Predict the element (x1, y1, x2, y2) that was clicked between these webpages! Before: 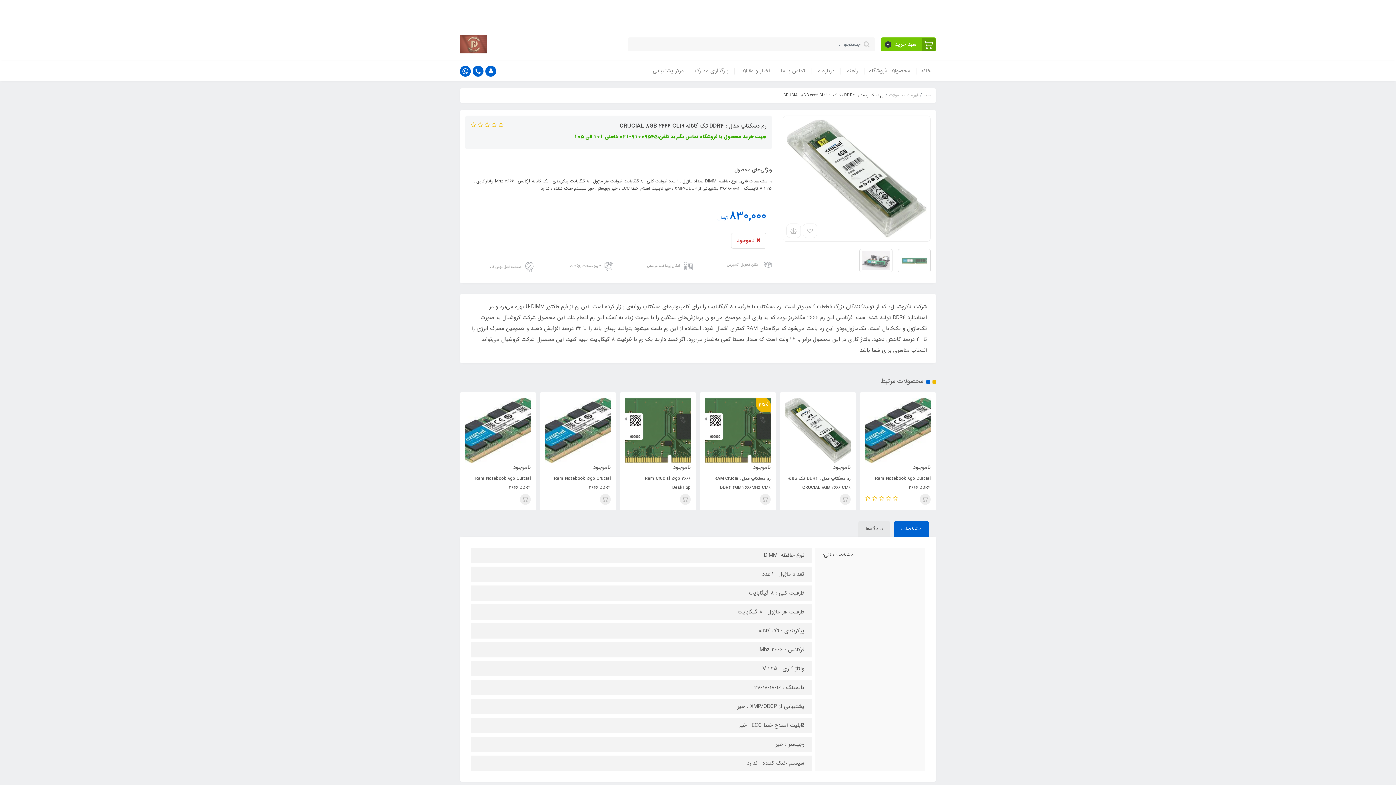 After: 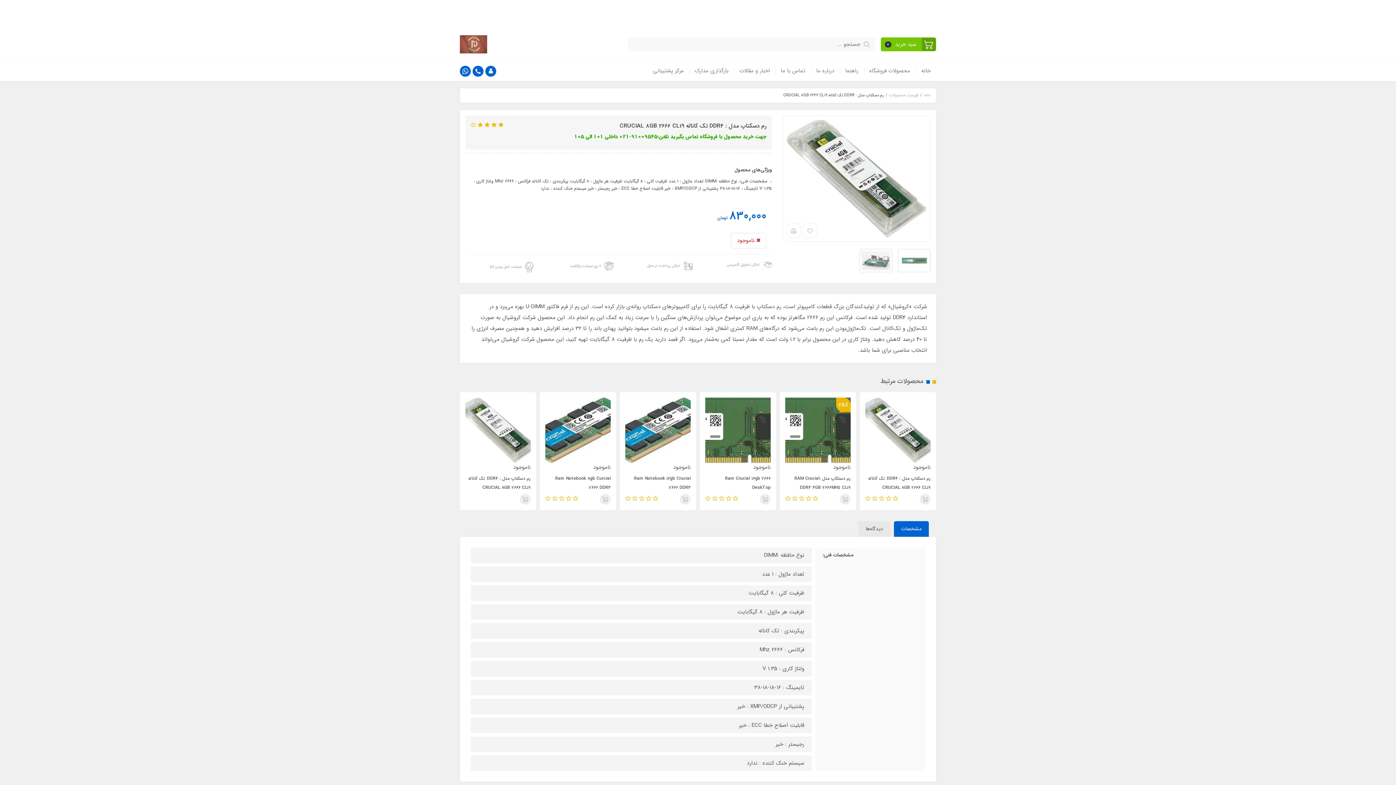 Action: label:   bbox: (476, 121, 482, 129)